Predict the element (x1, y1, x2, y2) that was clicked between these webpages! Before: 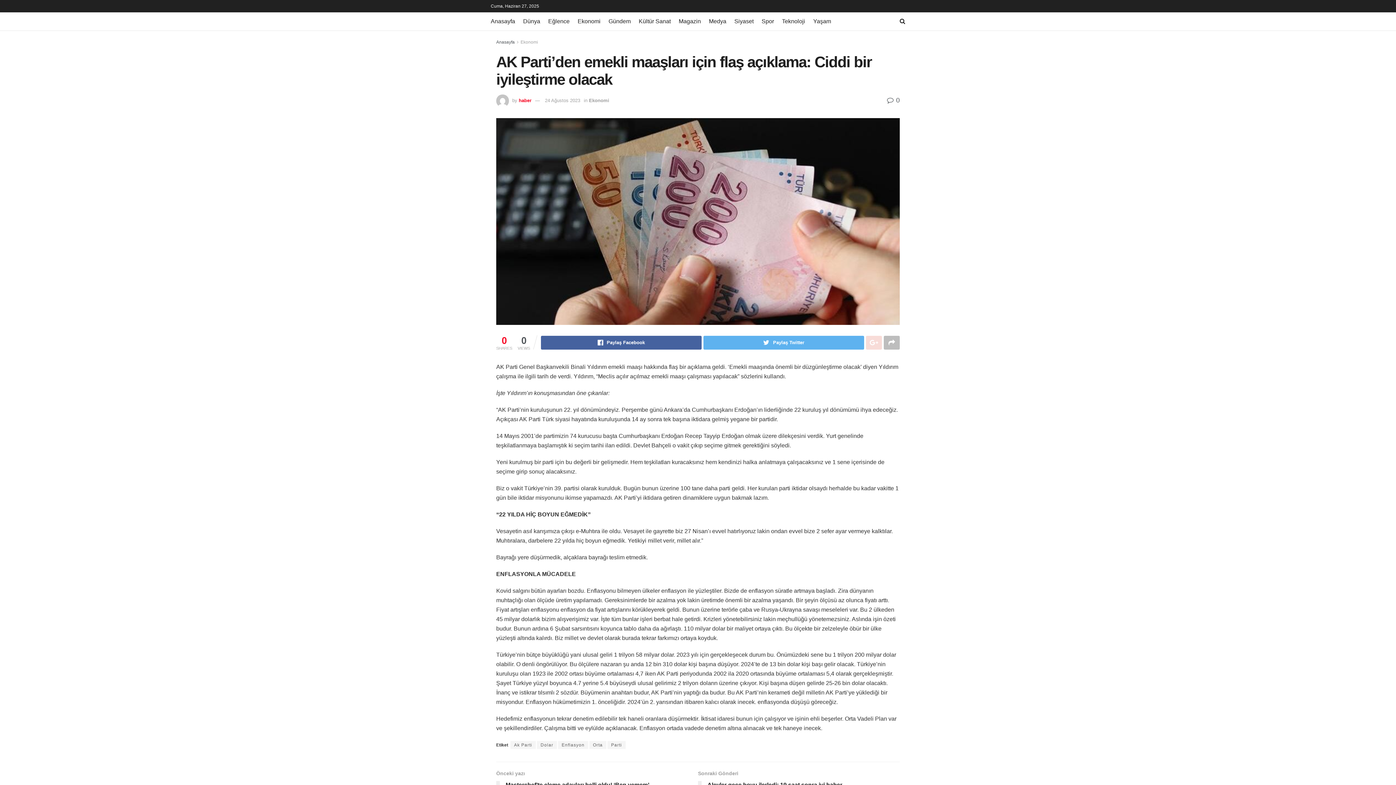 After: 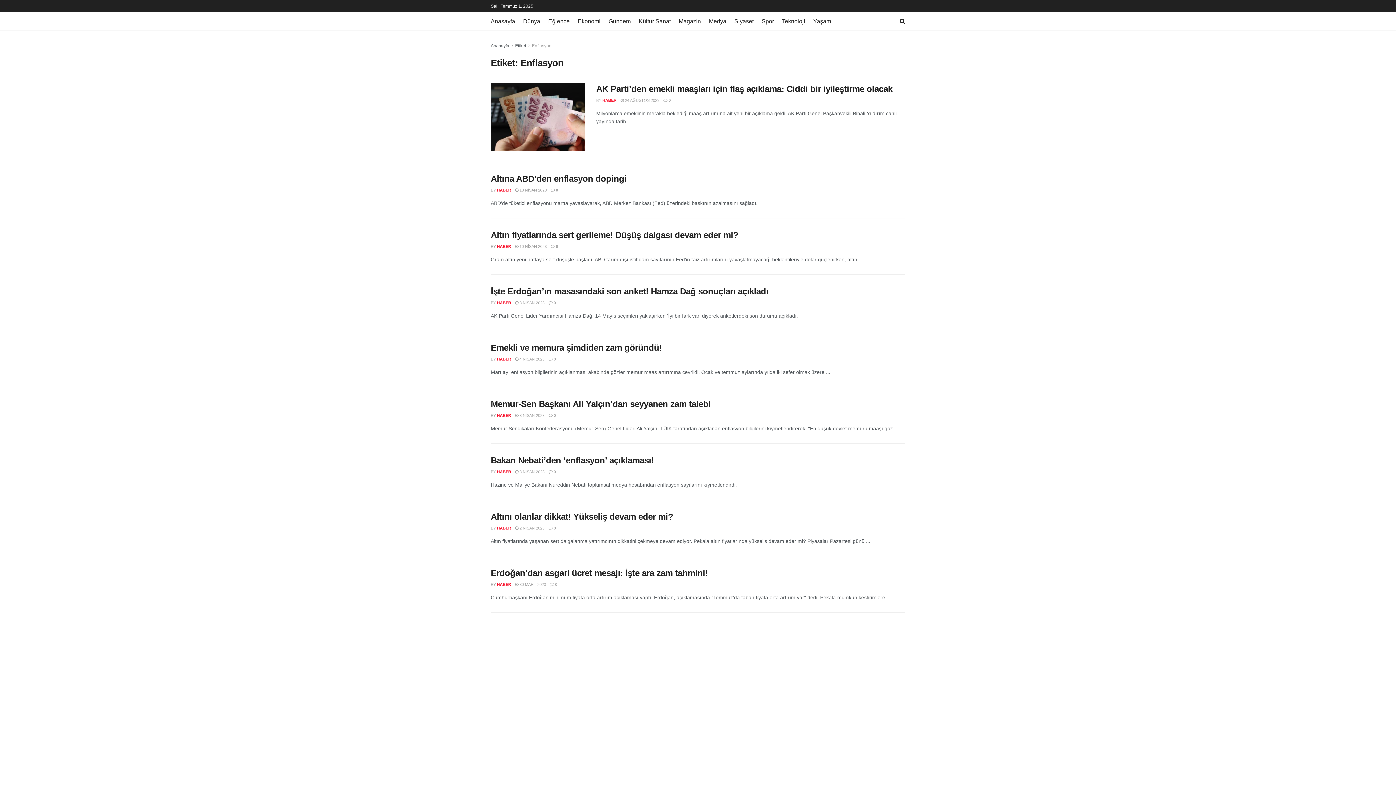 Action: bbox: (558, 741, 588, 749) label: Enflasyon